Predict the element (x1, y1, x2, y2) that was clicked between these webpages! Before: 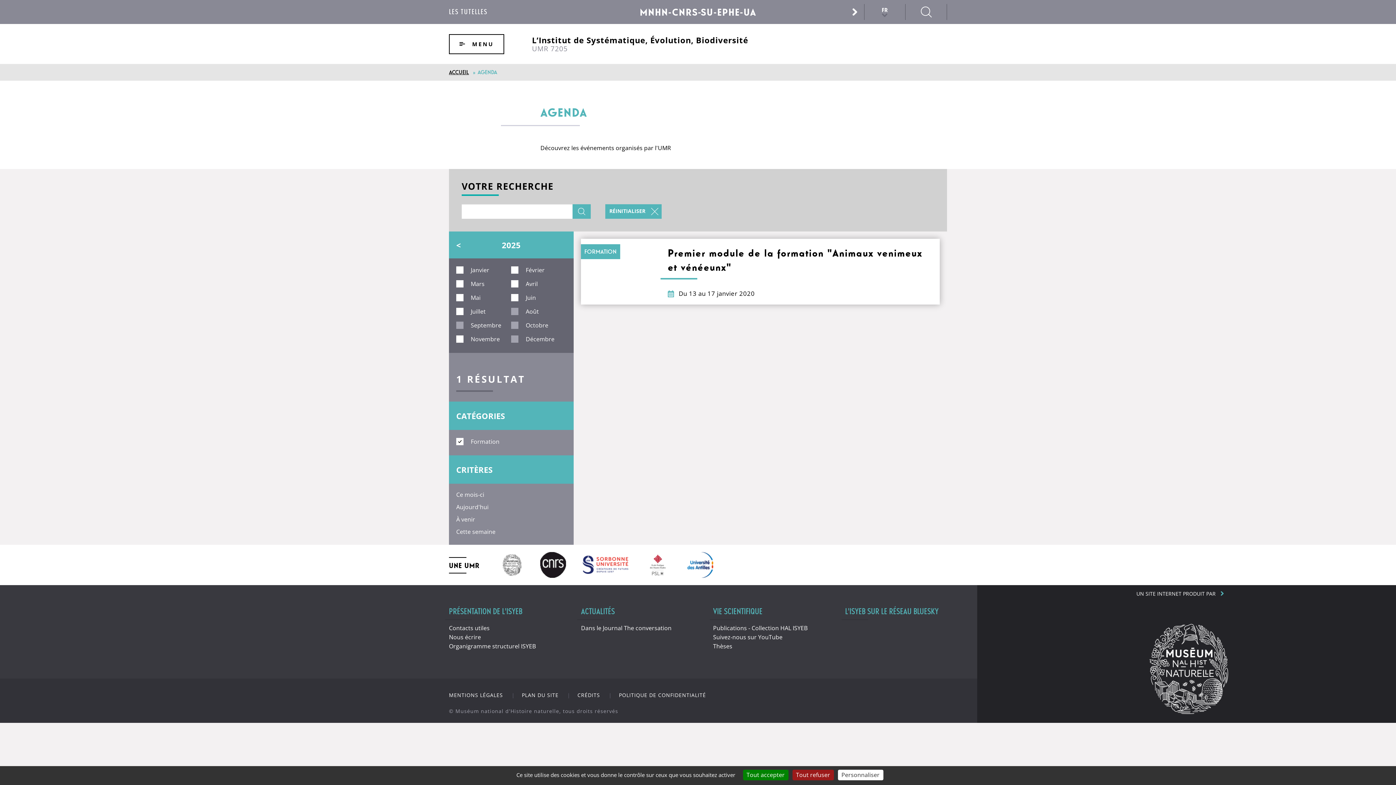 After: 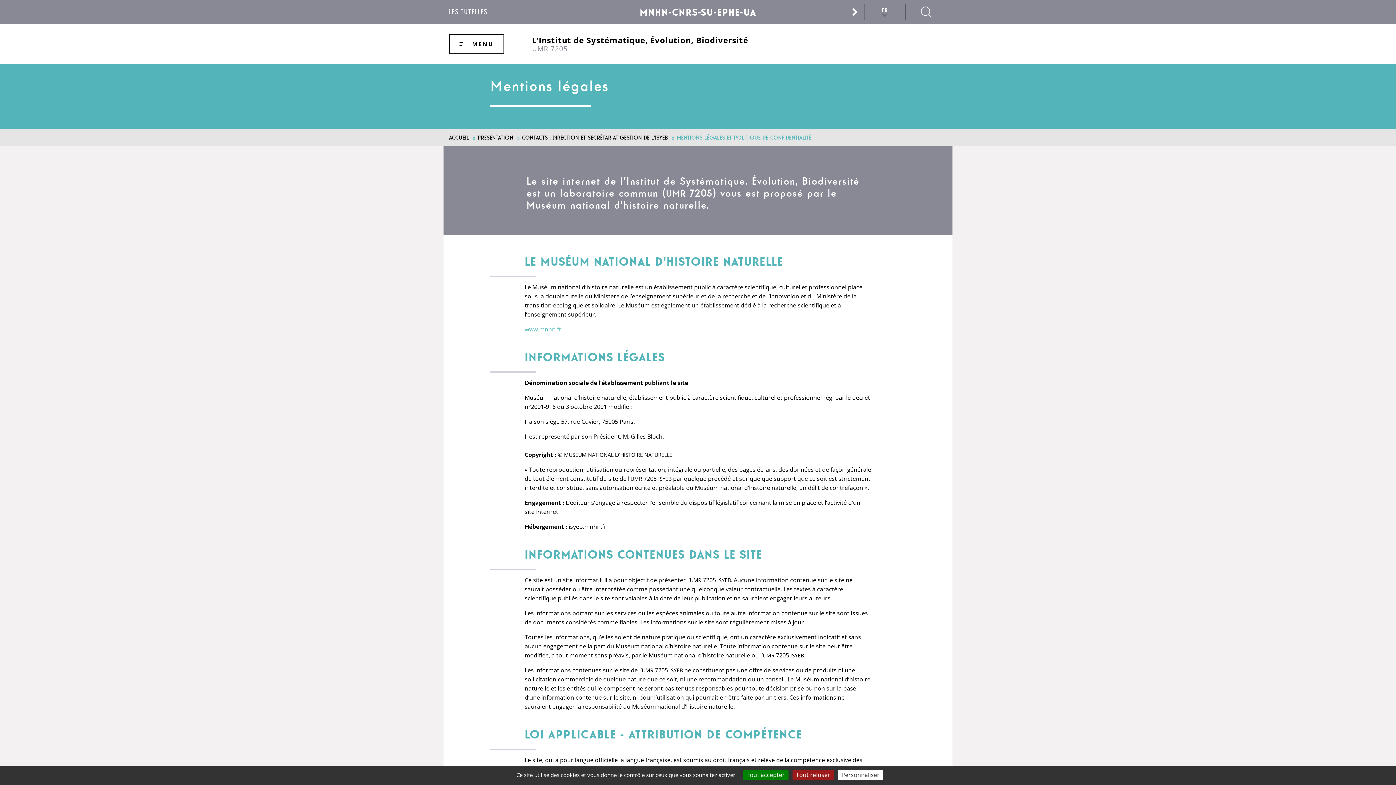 Action: bbox: (441, 693, 510, 698) label: MENTIONS LÉGALES